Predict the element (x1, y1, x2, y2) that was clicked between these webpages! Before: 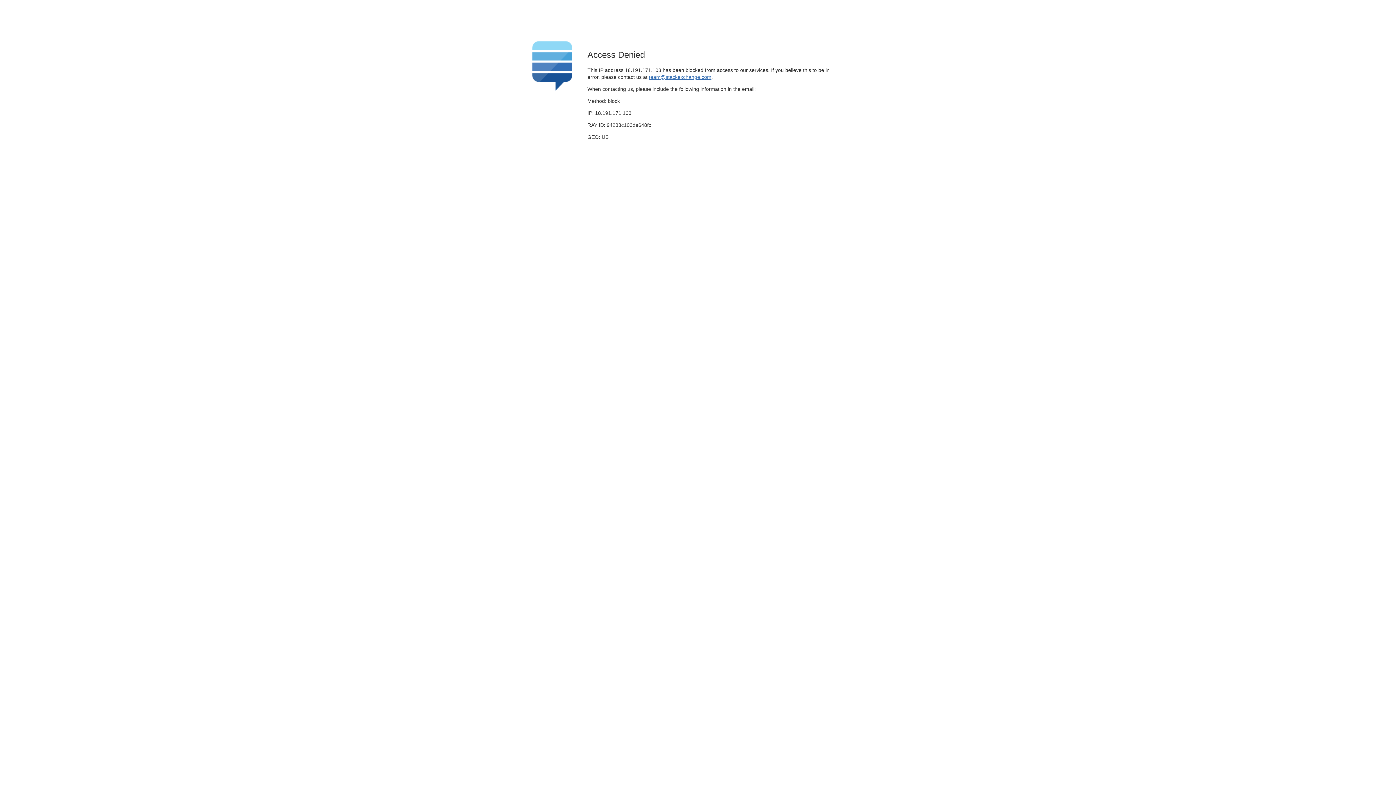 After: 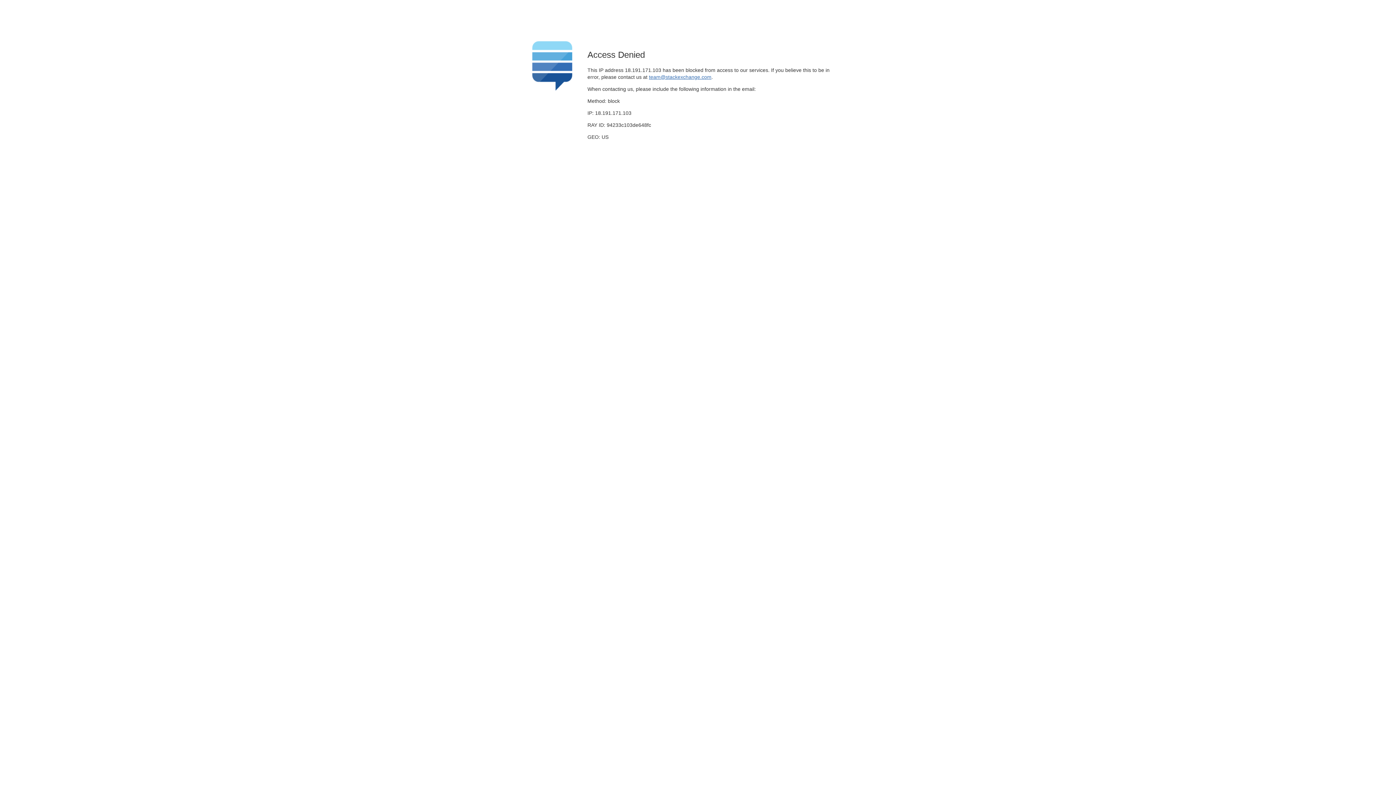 Action: bbox: (649, 74, 711, 79) label: team@stackexchange.com